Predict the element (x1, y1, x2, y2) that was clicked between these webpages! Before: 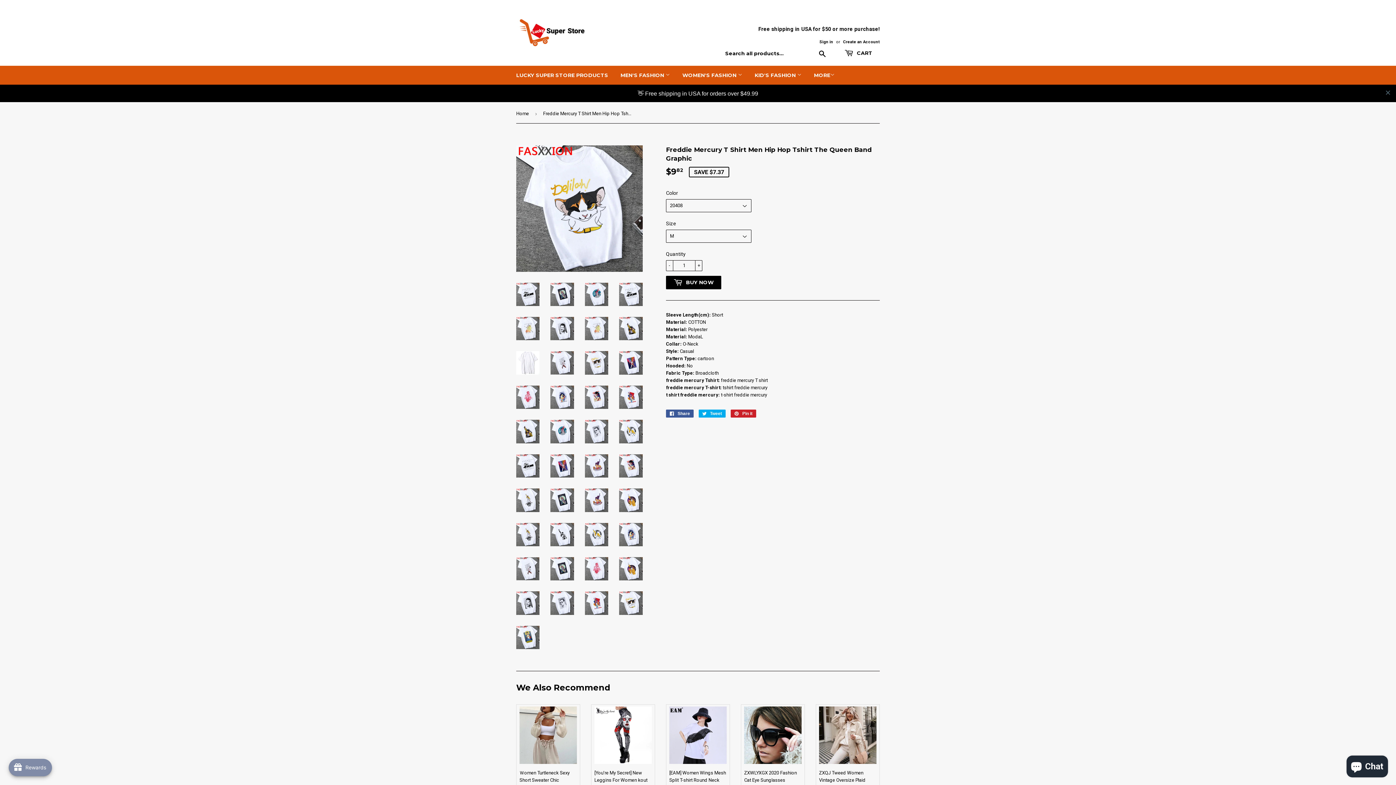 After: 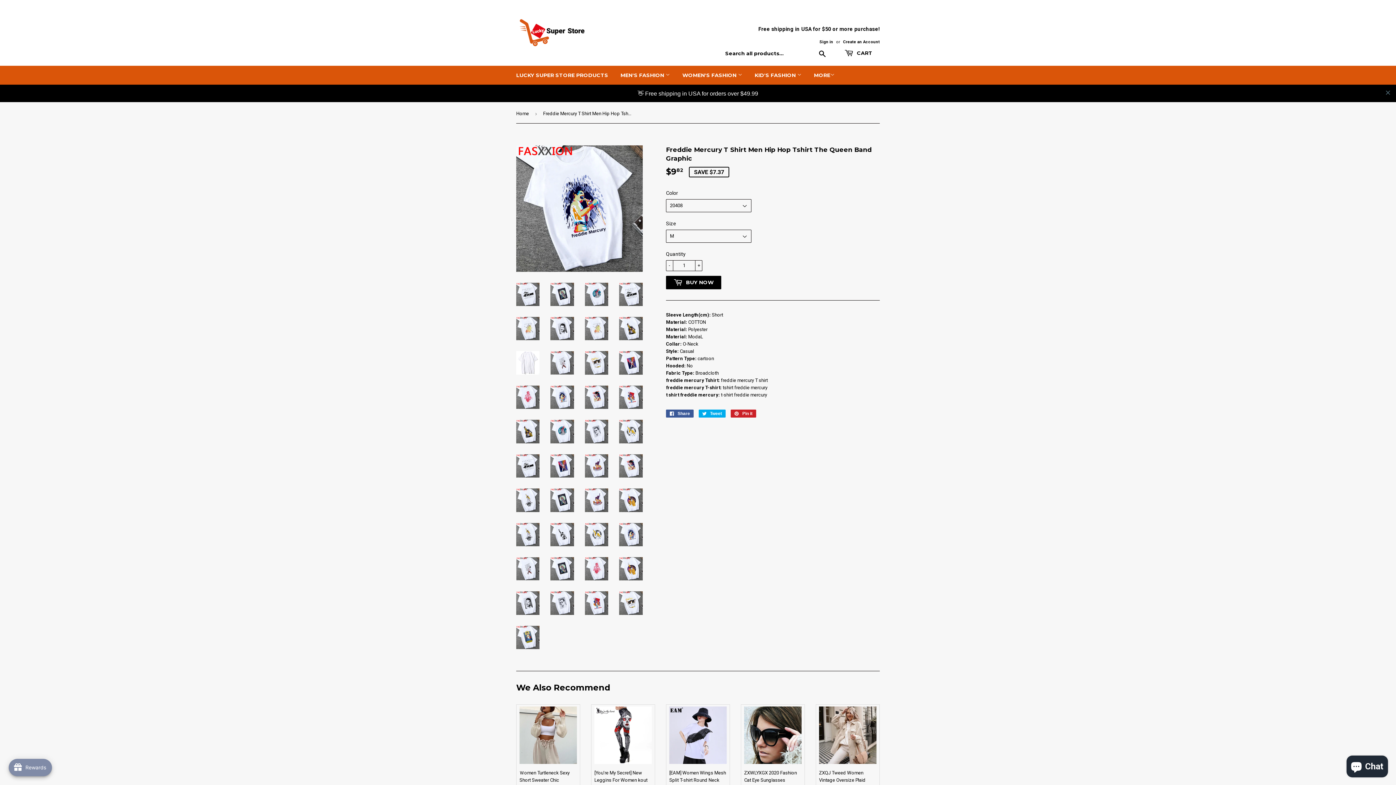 Action: bbox: (619, 505, 642, 529)